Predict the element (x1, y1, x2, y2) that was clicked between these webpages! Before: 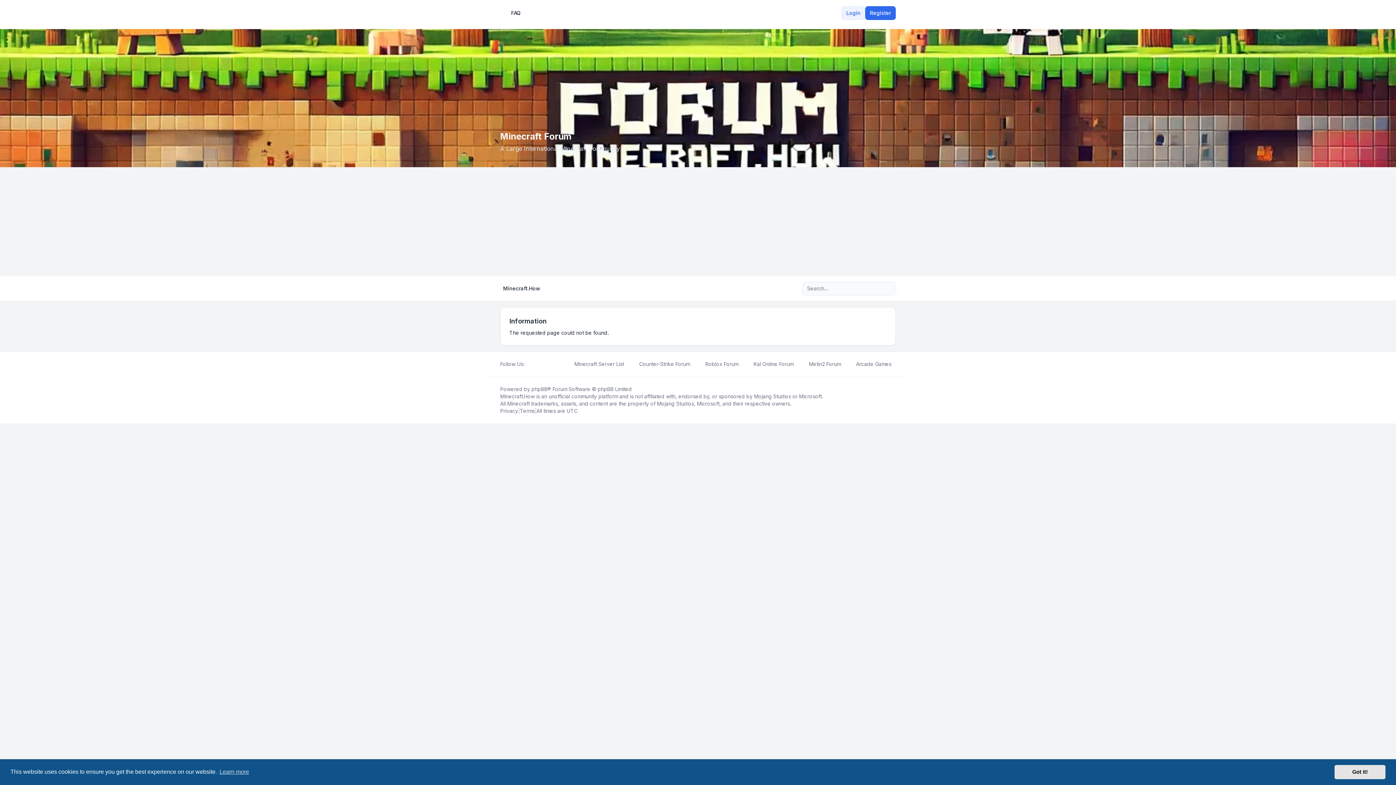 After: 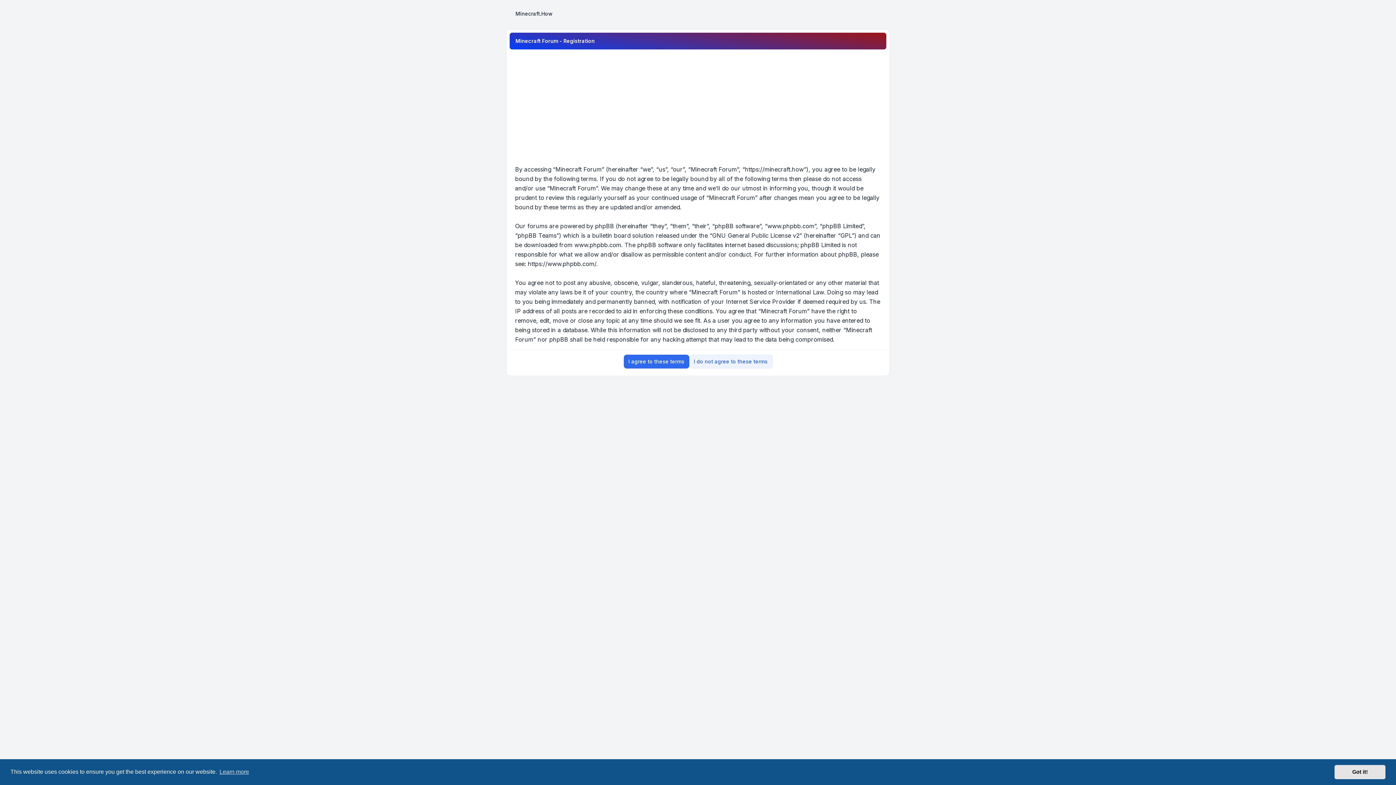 Action: label: Register bbox: (865, 6, 896, 20)